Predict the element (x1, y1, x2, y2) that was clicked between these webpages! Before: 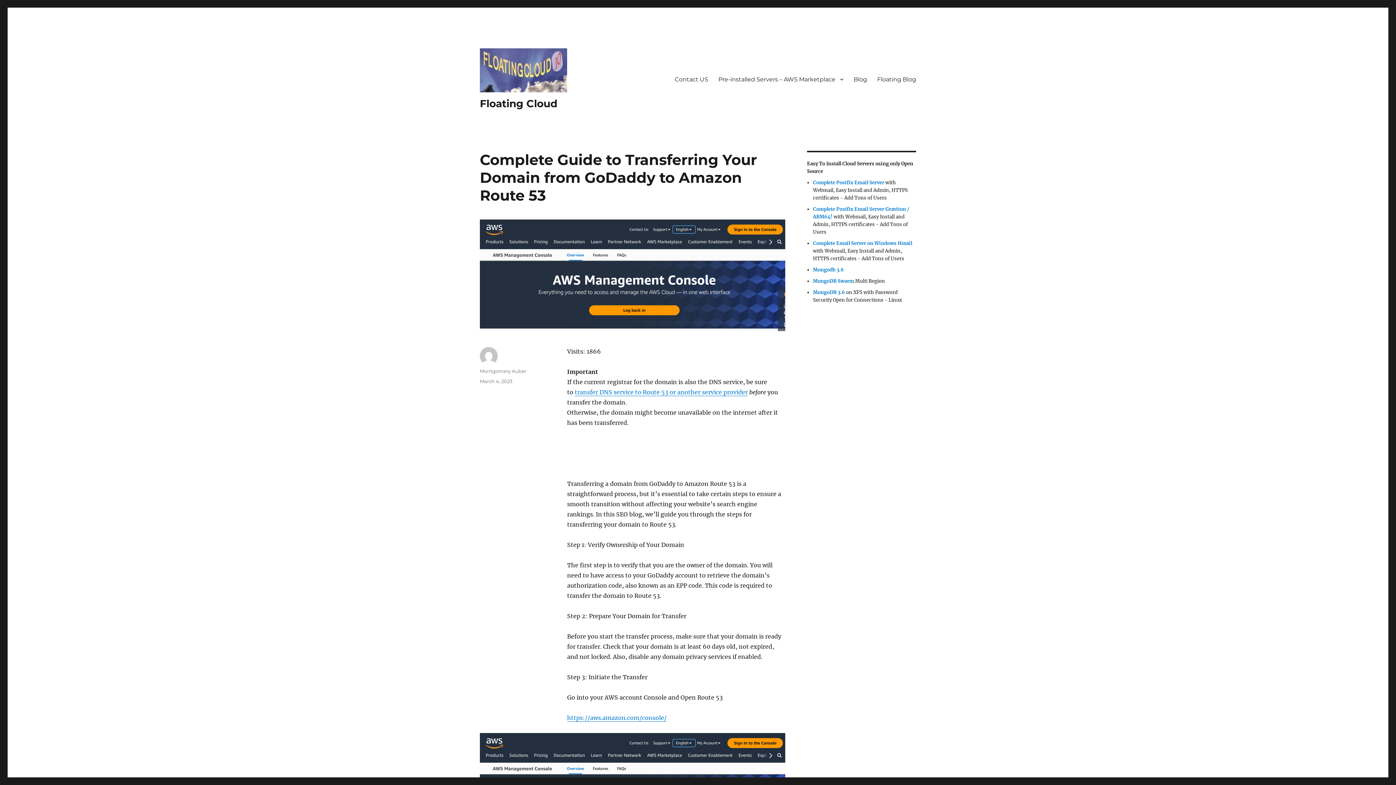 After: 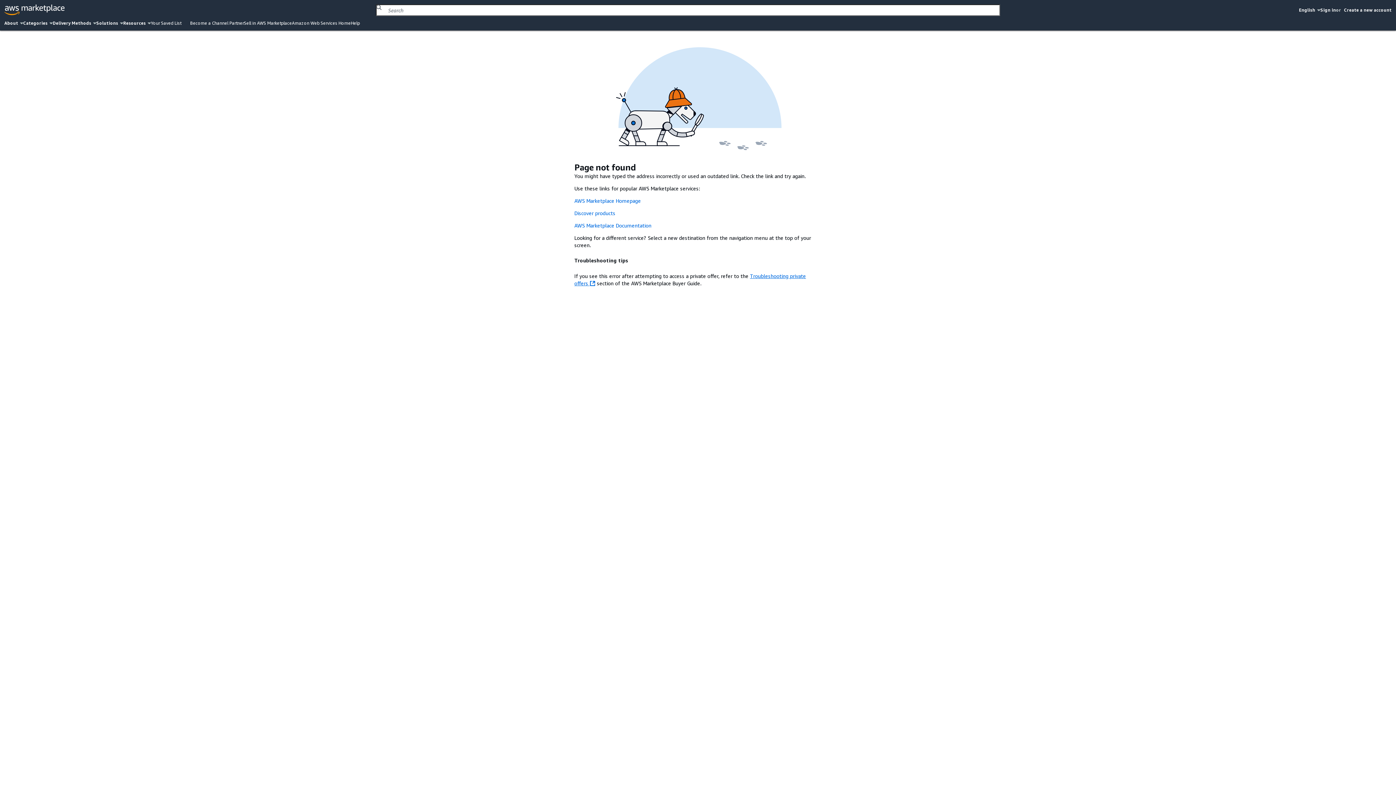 Action: label: MongoDB 3.6  bbox: (813, 289, 846, 295)